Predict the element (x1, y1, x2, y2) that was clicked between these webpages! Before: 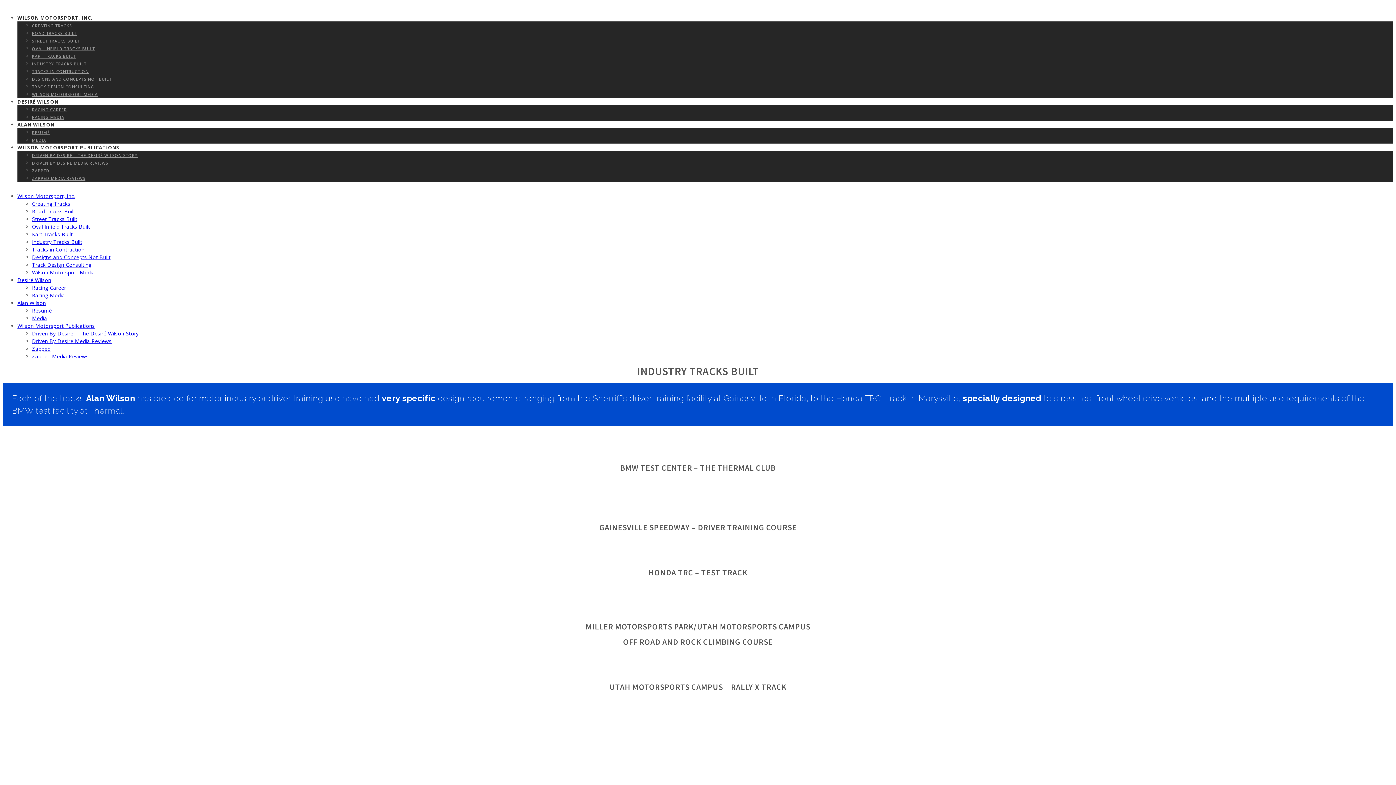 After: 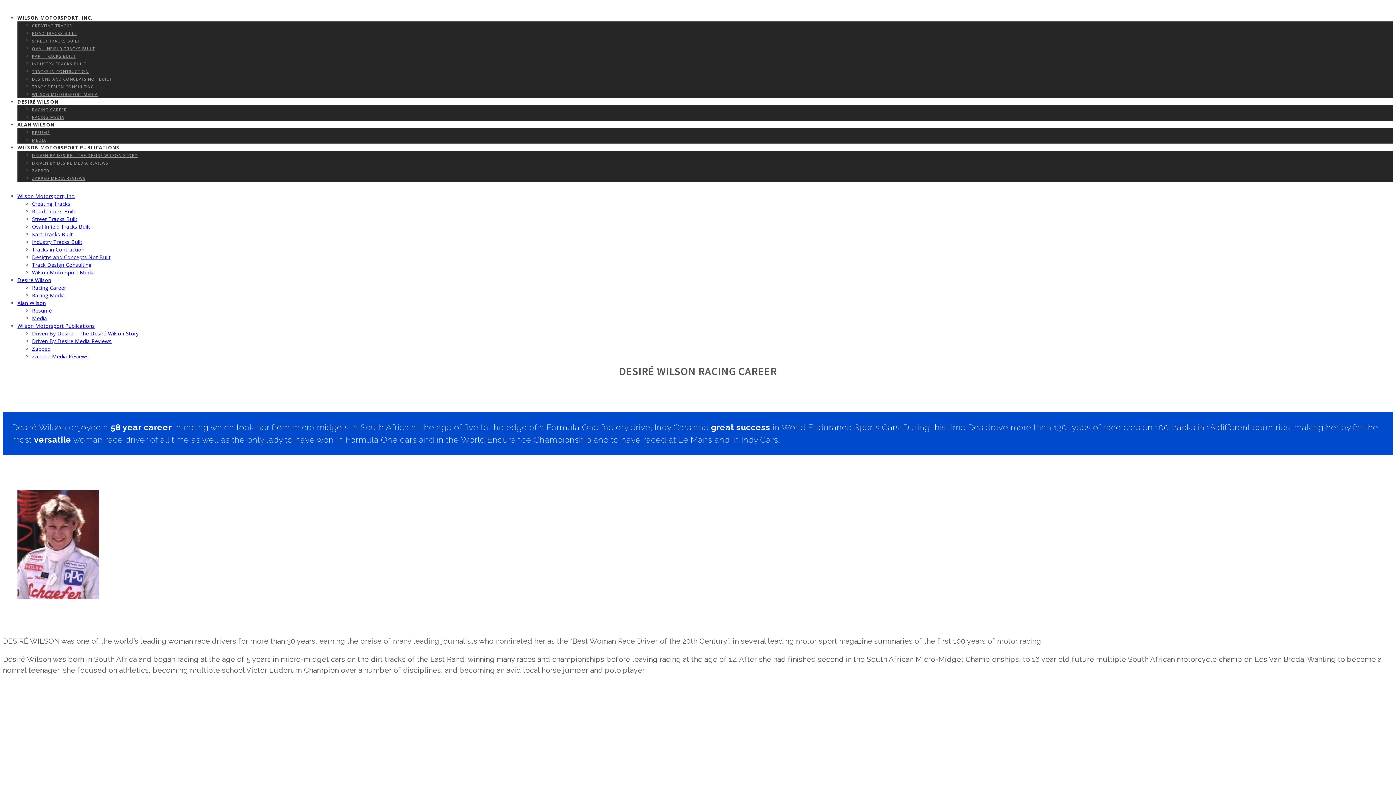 Action: label: Racing Career bbox: (32, 284, 66, 291)